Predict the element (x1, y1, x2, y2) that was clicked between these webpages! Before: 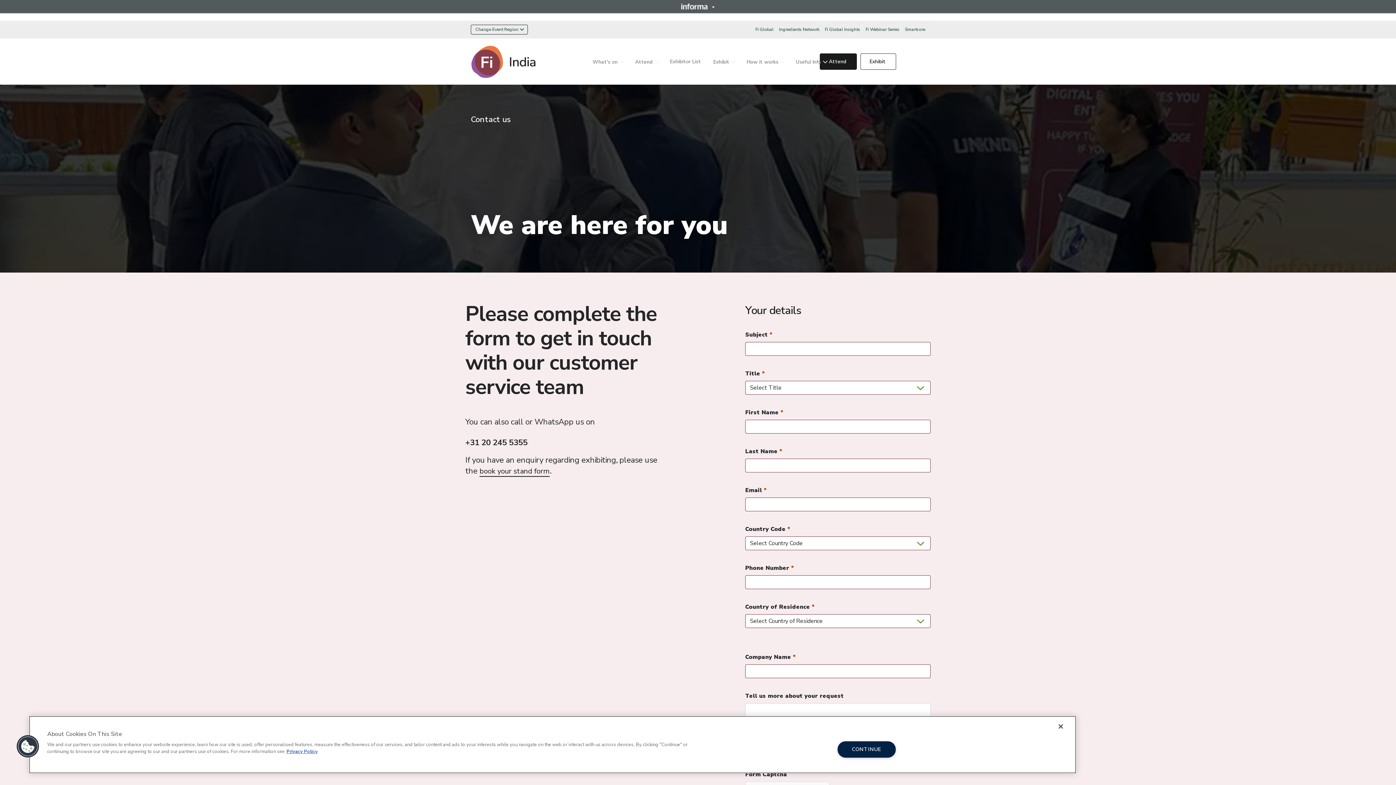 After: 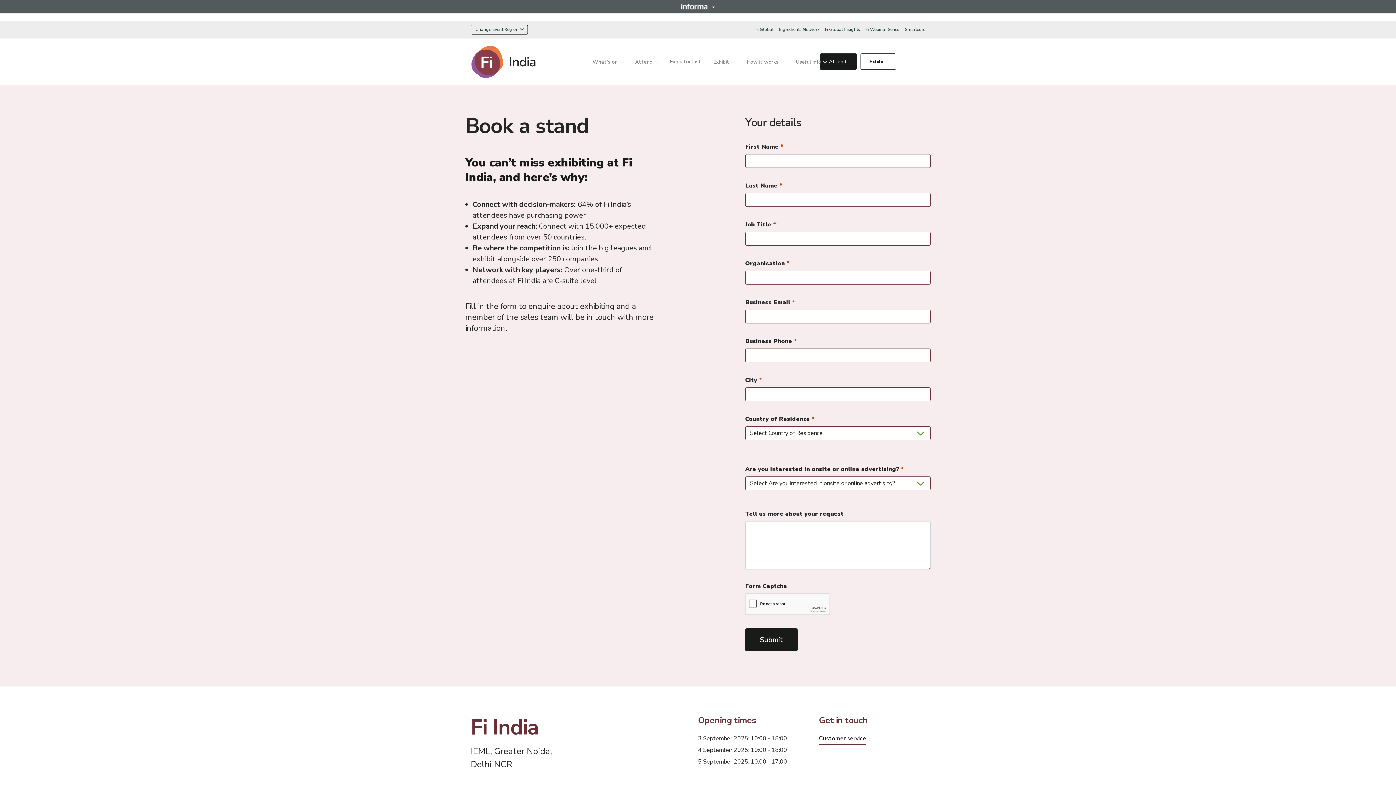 Action: bbox: (479, 466, 549, 476) label: book your stand form